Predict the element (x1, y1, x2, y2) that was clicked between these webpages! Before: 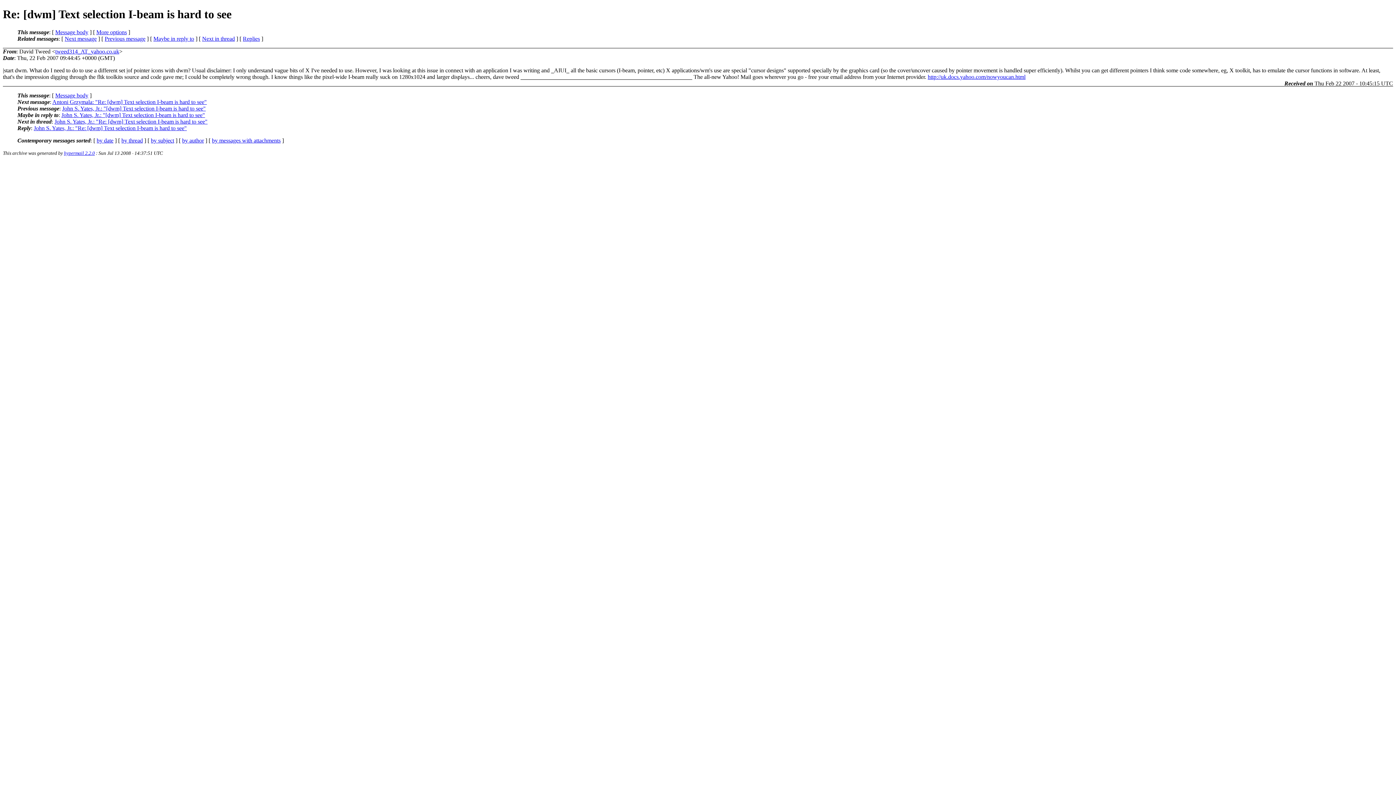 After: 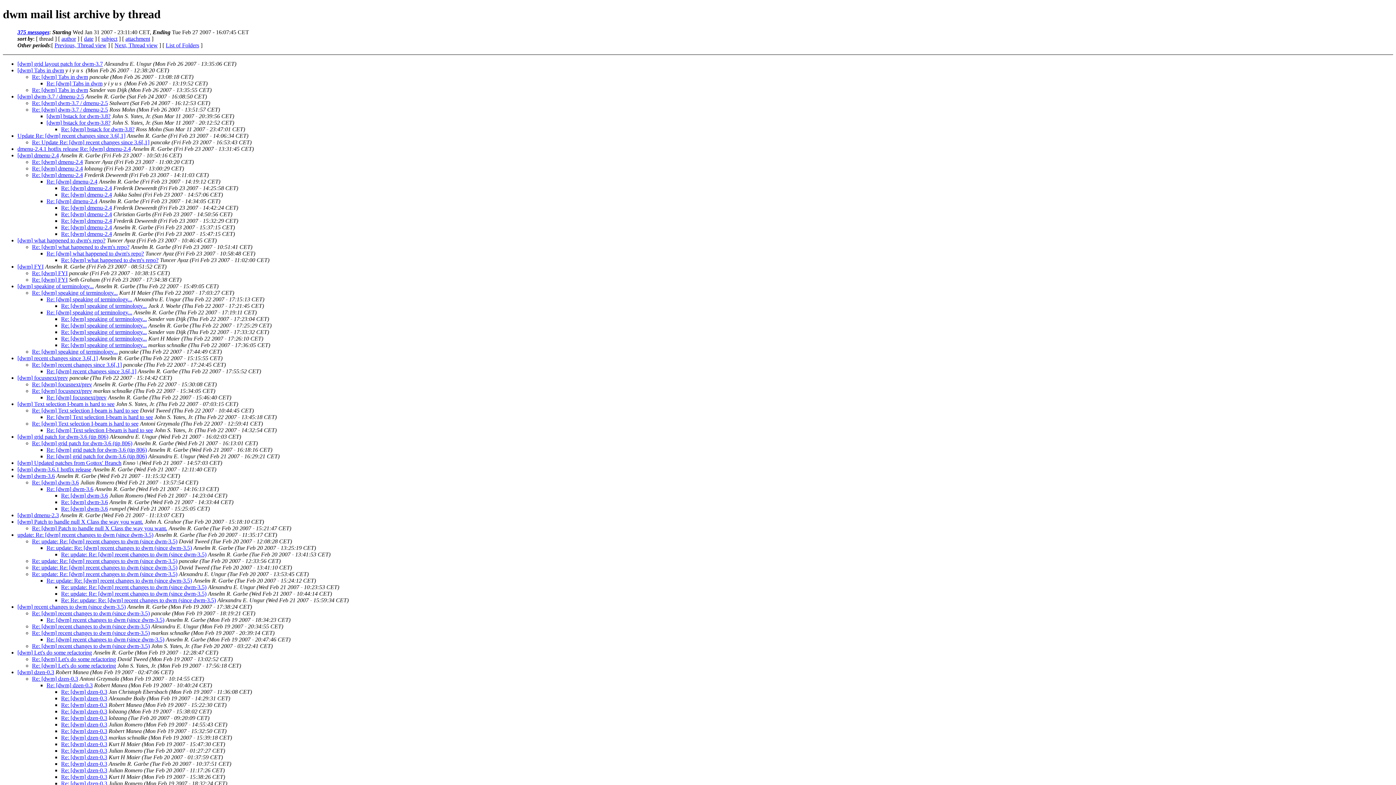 Action: bbox: (121, 137, 142, 143) label: by thread